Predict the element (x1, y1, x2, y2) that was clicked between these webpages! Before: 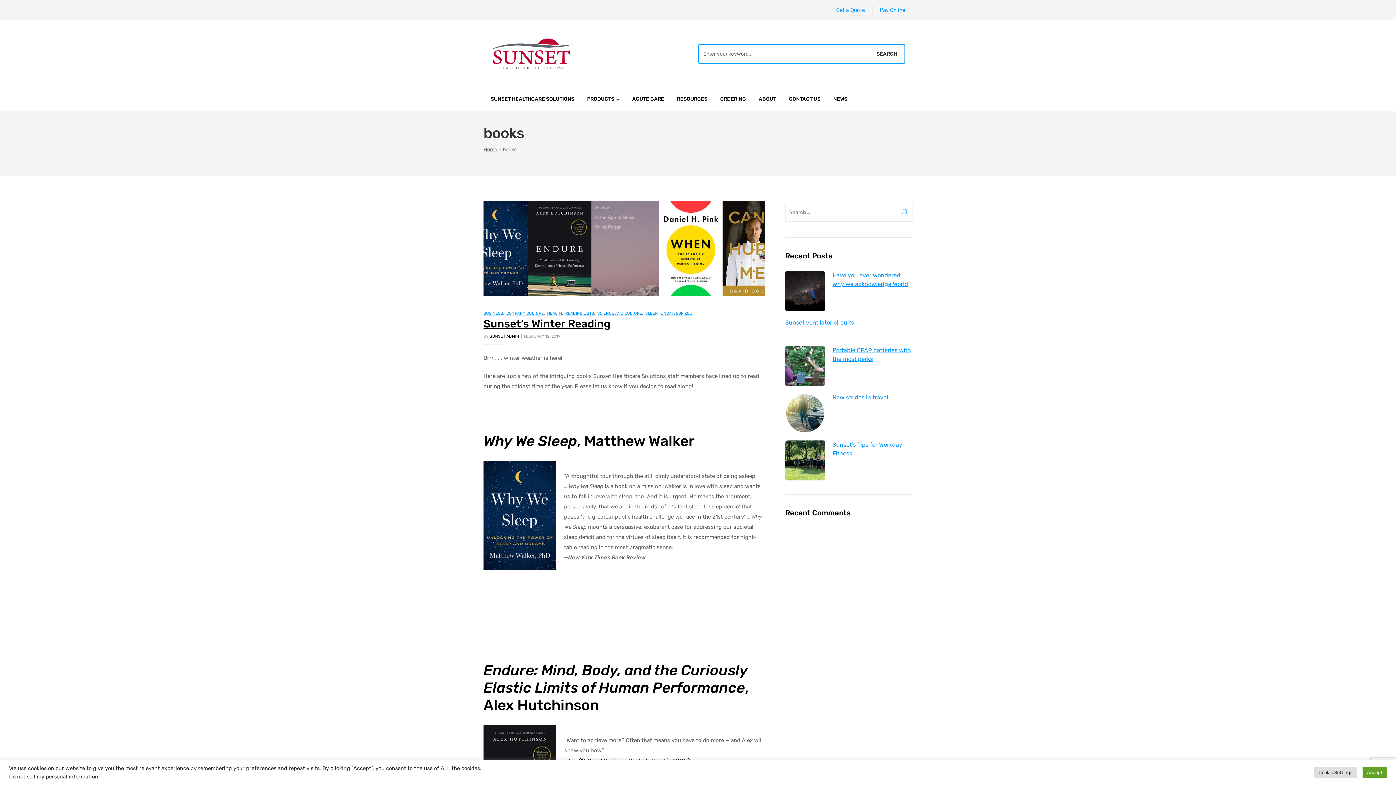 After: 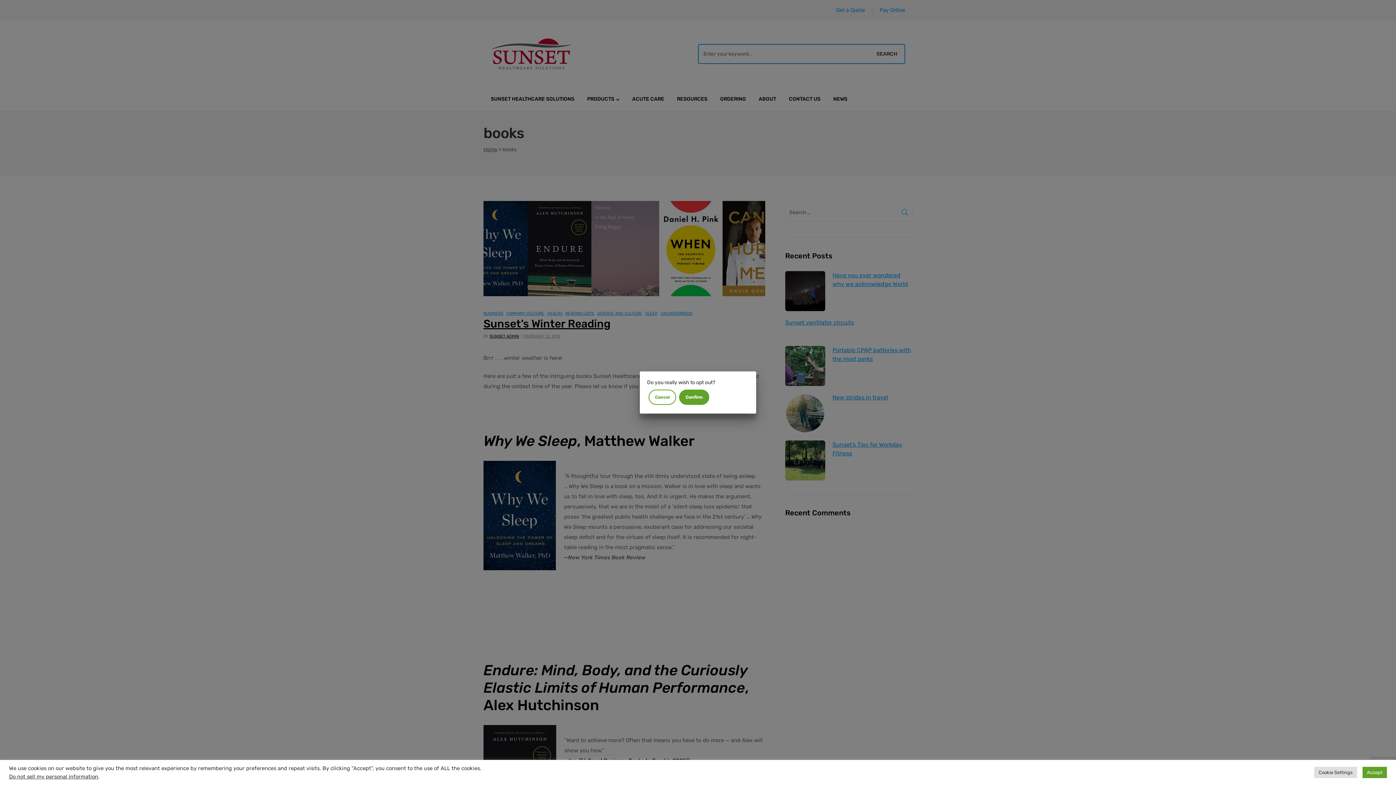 Action: bbox: (9, 773, 98, 780) label: Do not sell my personal information